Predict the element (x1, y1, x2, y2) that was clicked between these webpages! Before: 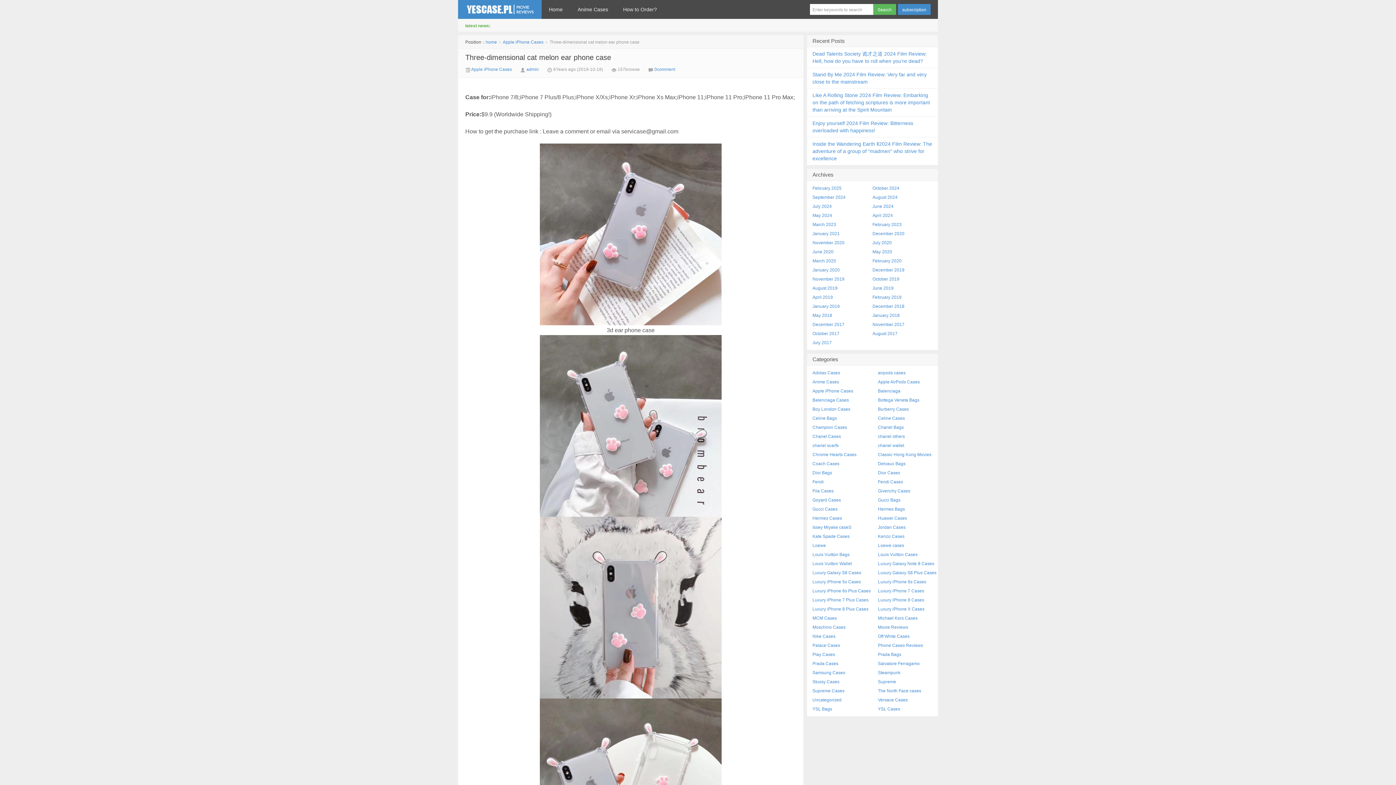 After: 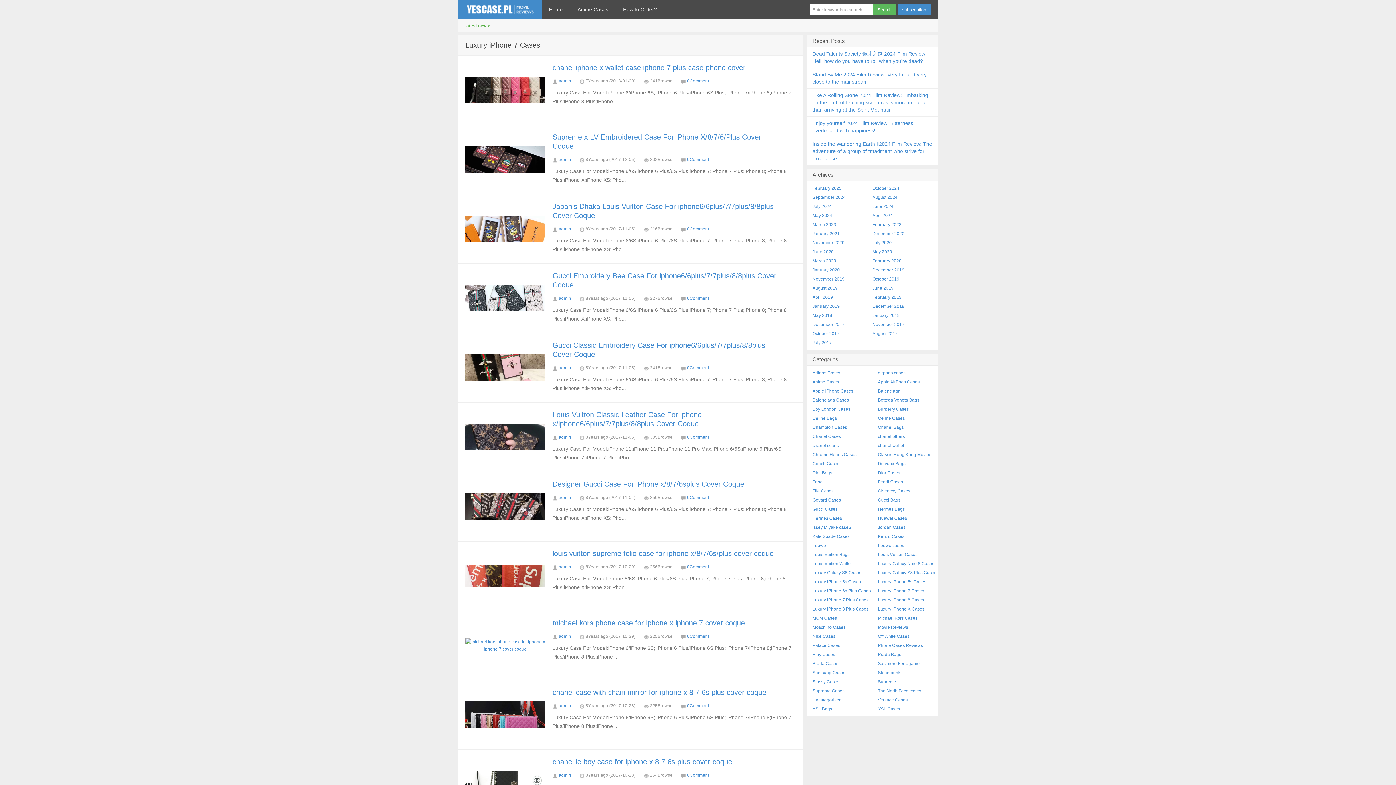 Action: label: Luxury iPhone 7 Cases bbox: (878, 588, 924, 593)